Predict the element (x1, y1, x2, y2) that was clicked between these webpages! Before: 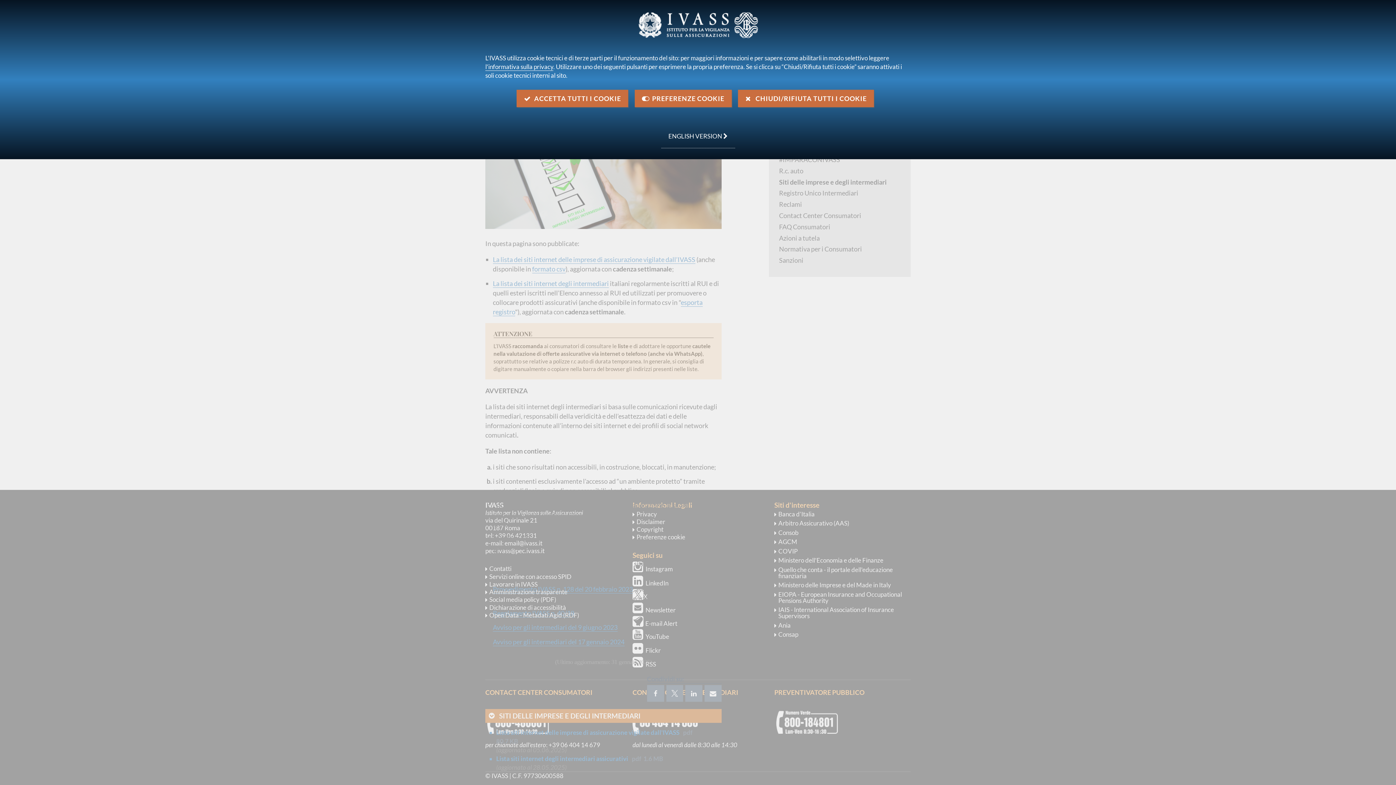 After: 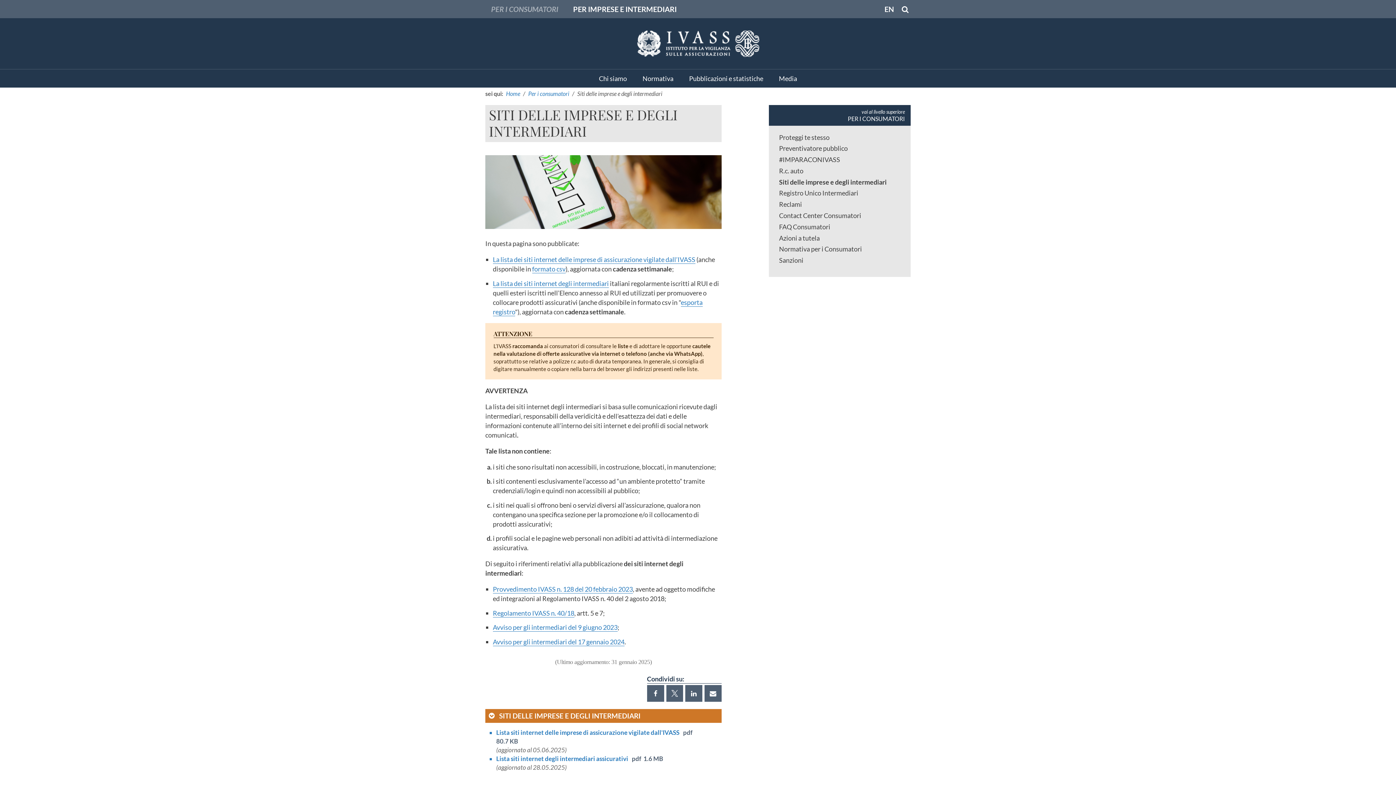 Action: bbox: (516, 89, 628, 107) label:    ACCETTA TUTTI I COOKIE